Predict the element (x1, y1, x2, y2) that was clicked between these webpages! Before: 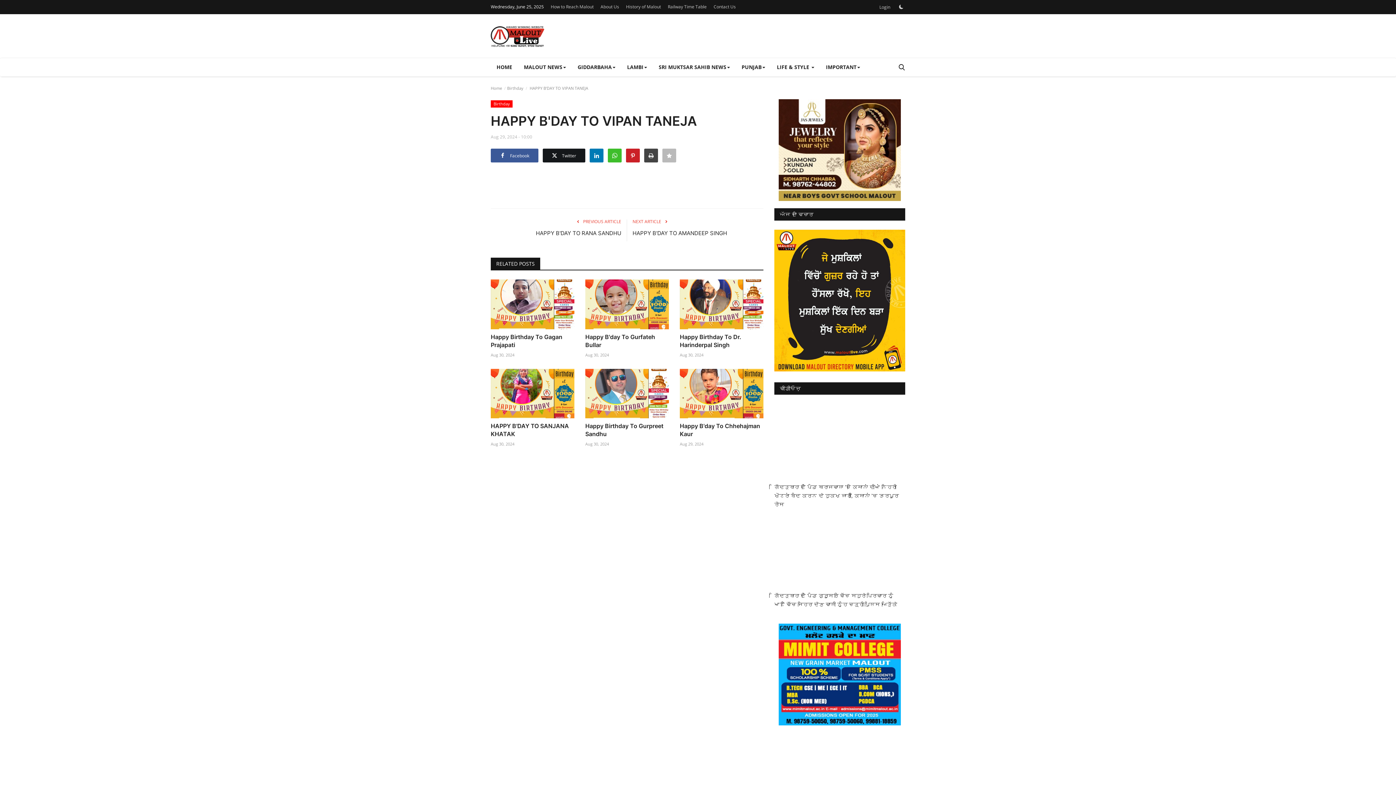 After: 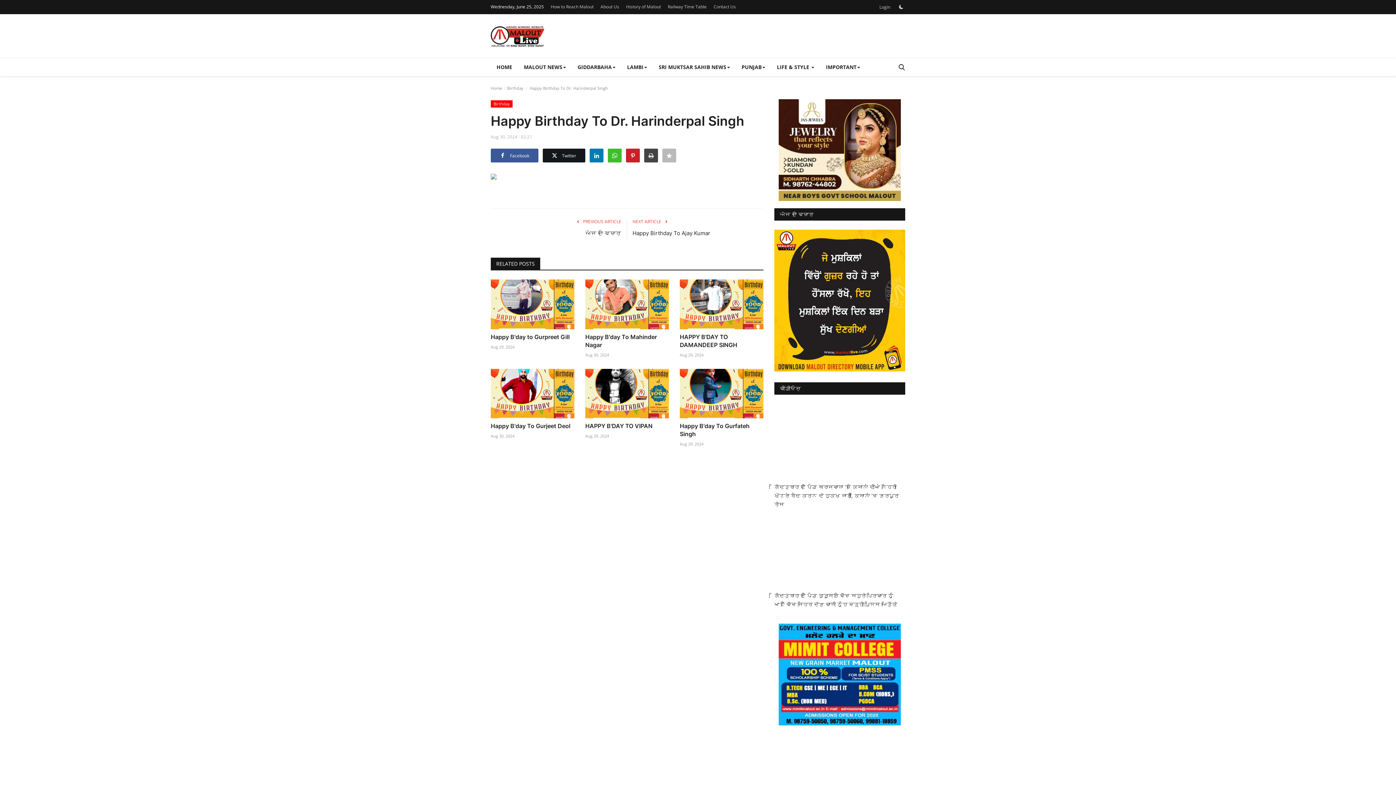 Action: label: Happy Birthday To Dr. Harinderpal Singh bbox: (679, 332, 763, 348)